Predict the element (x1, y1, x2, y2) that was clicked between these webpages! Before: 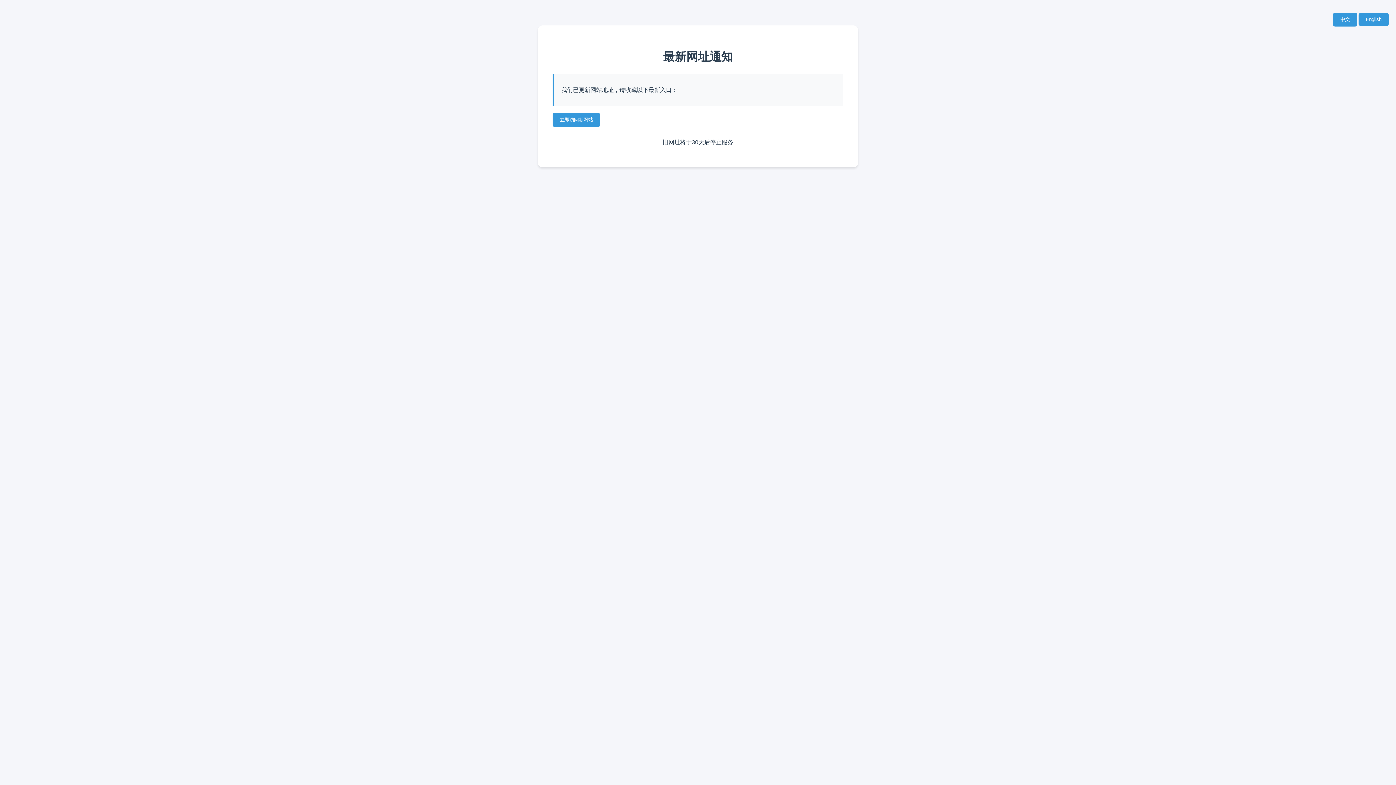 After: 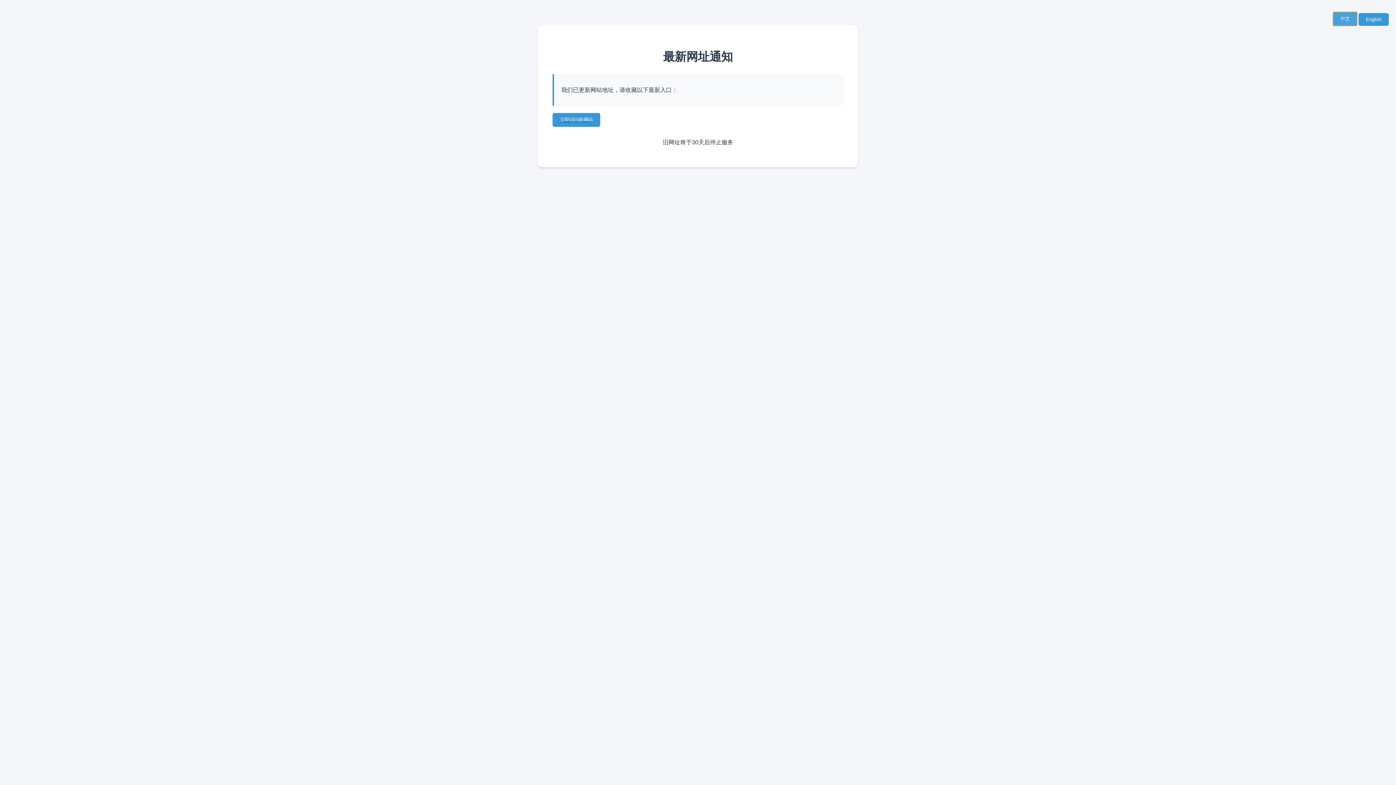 Action: bbox: (1333, 12, 1357, 26) label: 中文